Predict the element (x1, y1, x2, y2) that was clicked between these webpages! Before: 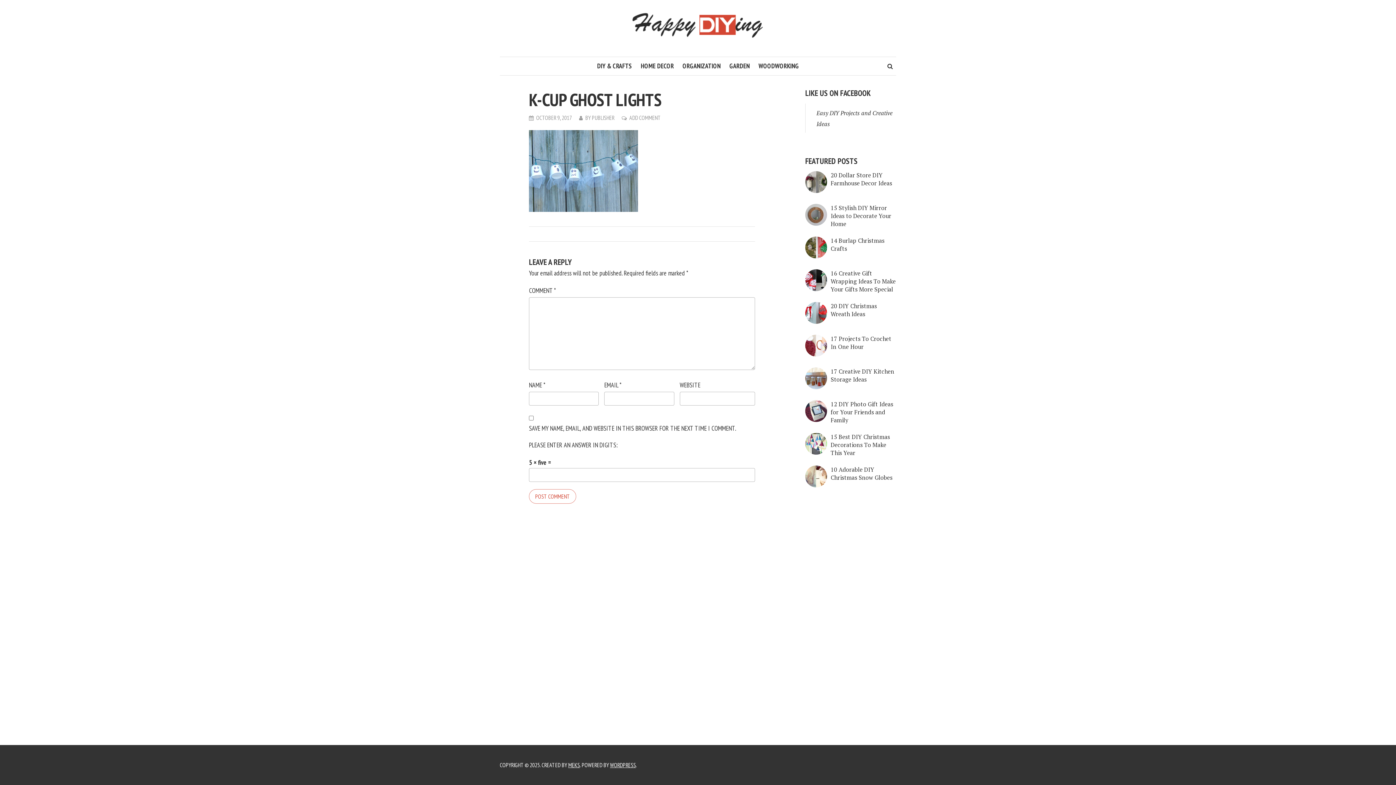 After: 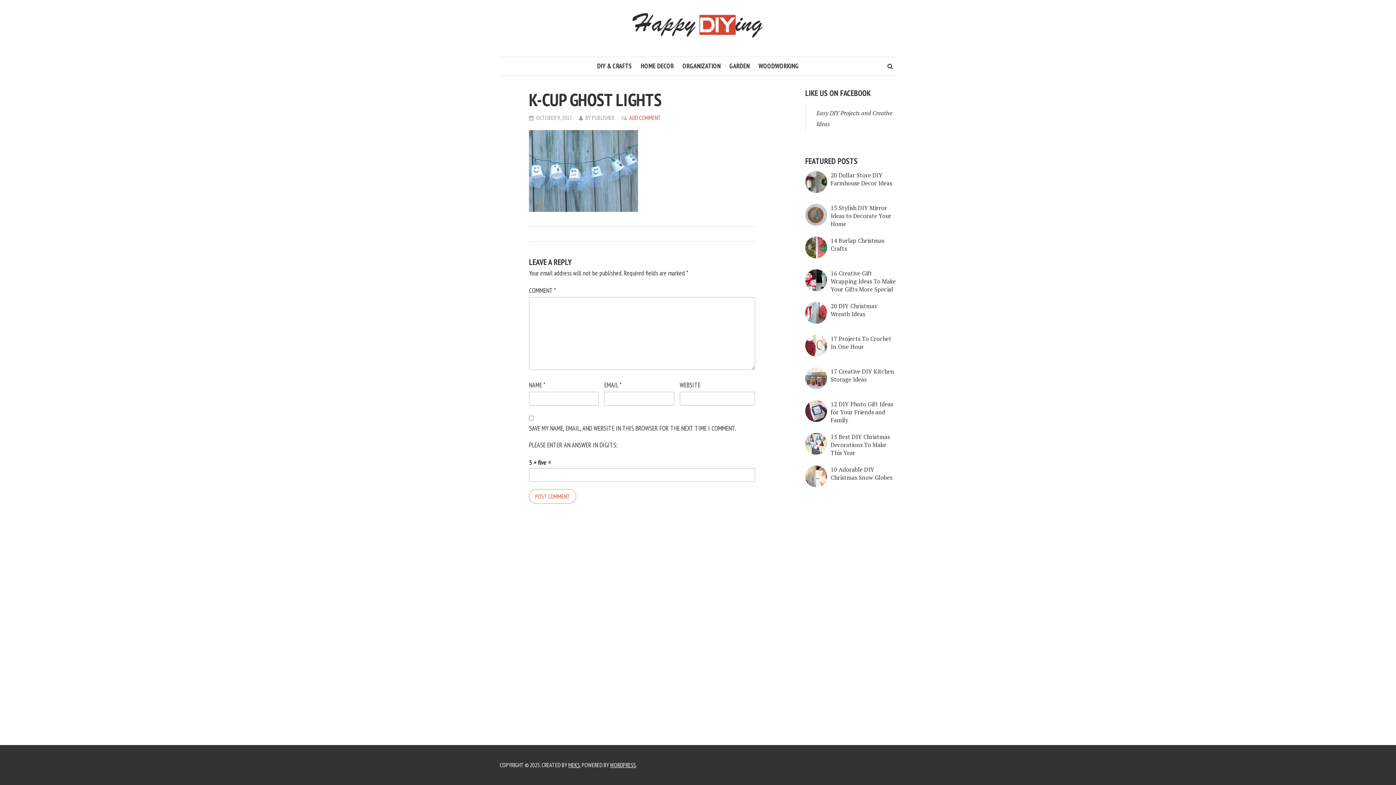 Action: bbox: (629, 114, 661, 121) label: ADD COMMENT